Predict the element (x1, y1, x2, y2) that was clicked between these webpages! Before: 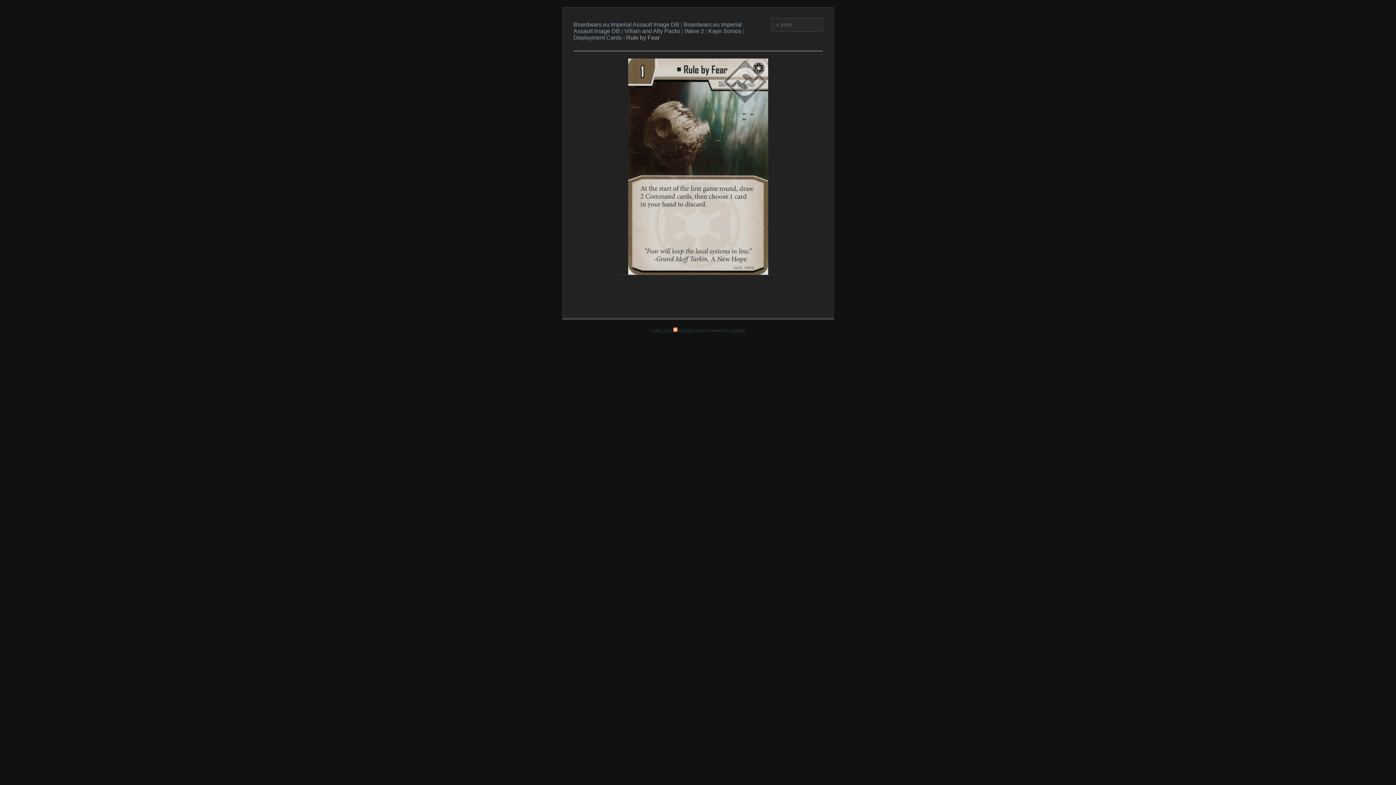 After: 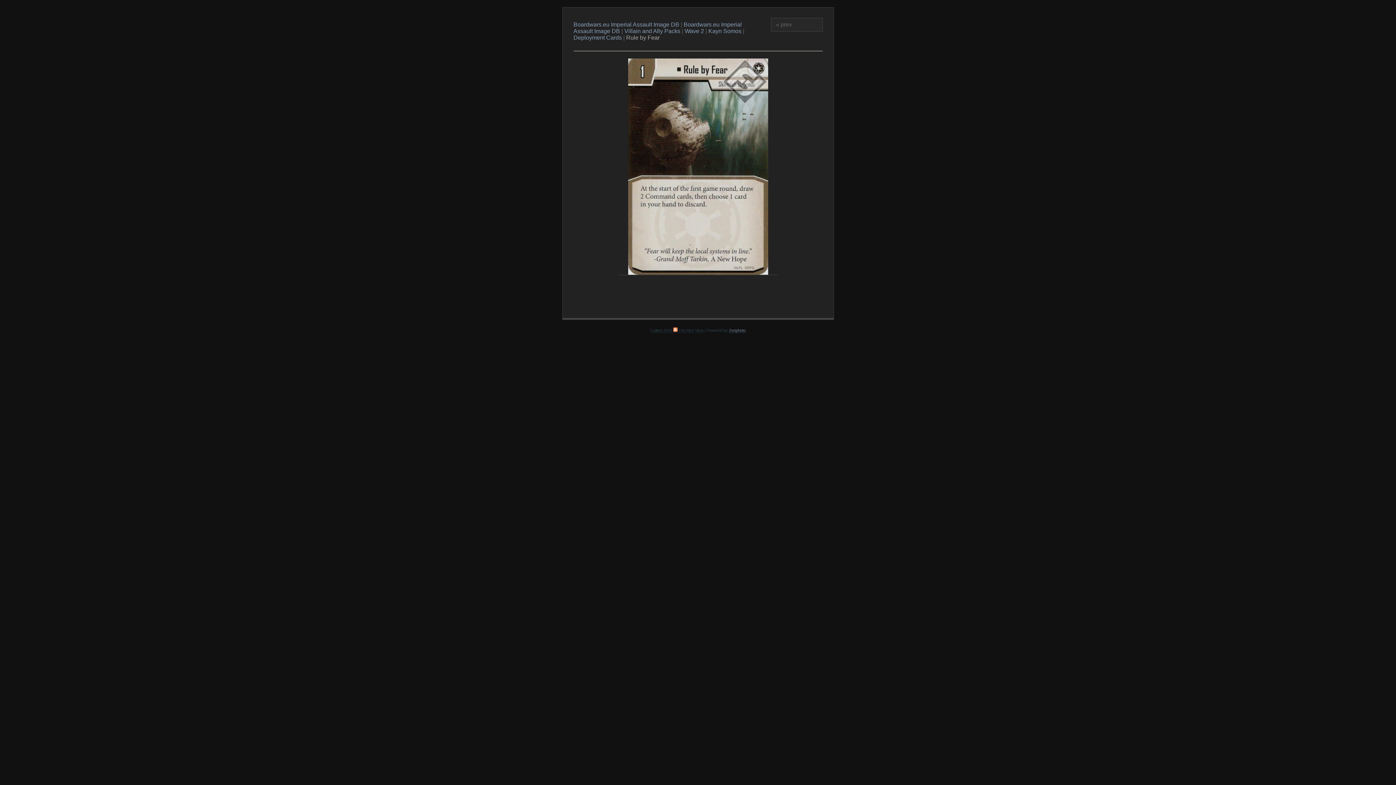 Action: bbox: (729, 328, 745, 333) label: Zenphoto